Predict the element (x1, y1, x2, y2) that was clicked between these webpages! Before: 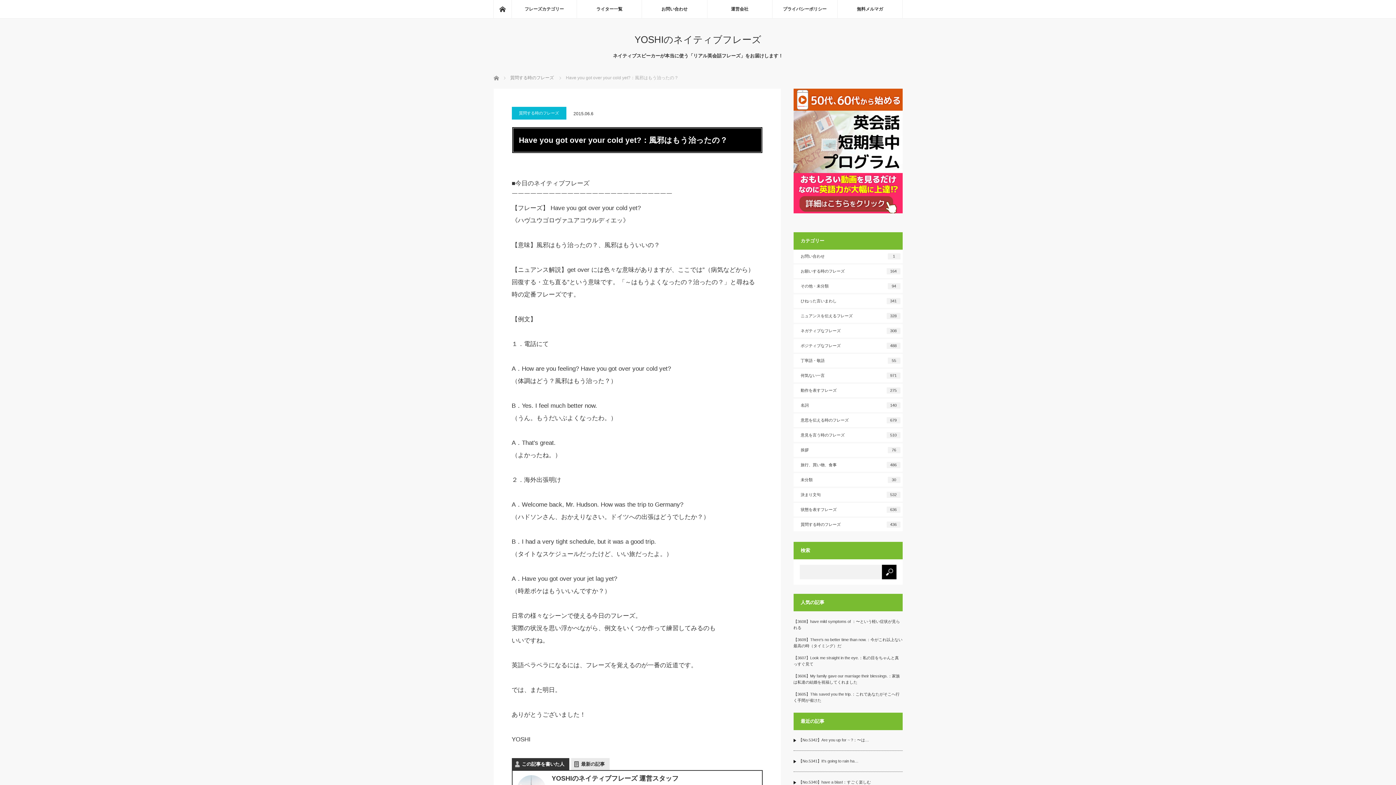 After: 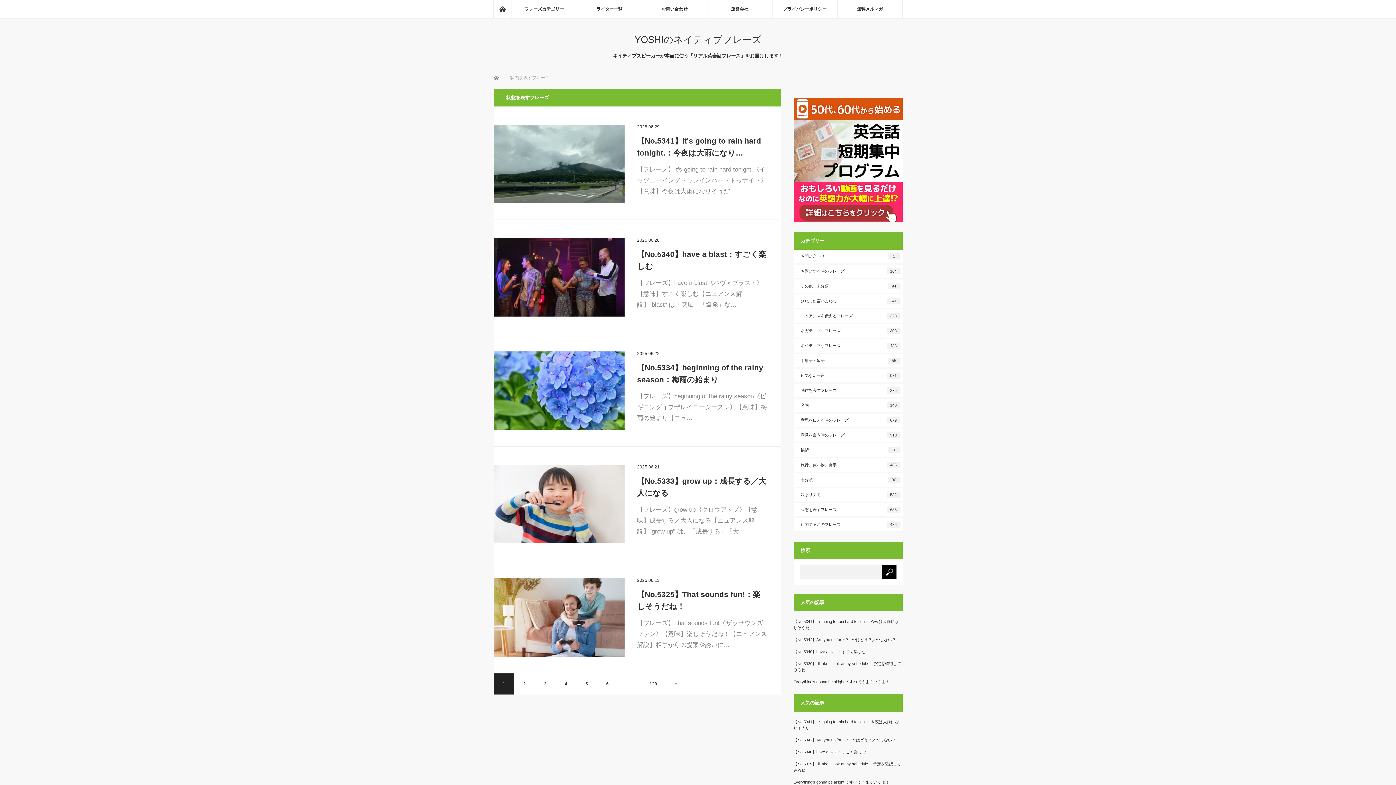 Action: bbox: (793, 503, 902, 516) label: 状態を表すフレーズ
636